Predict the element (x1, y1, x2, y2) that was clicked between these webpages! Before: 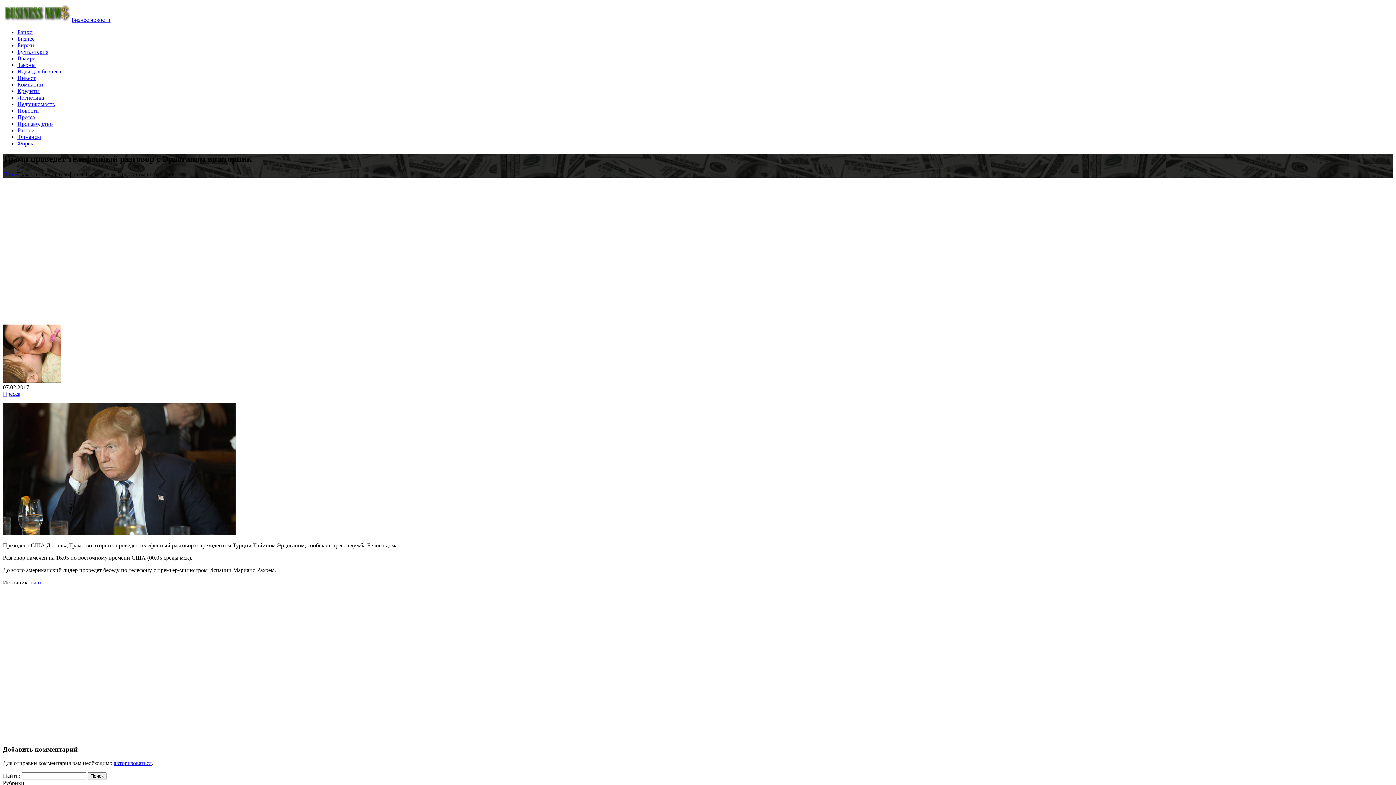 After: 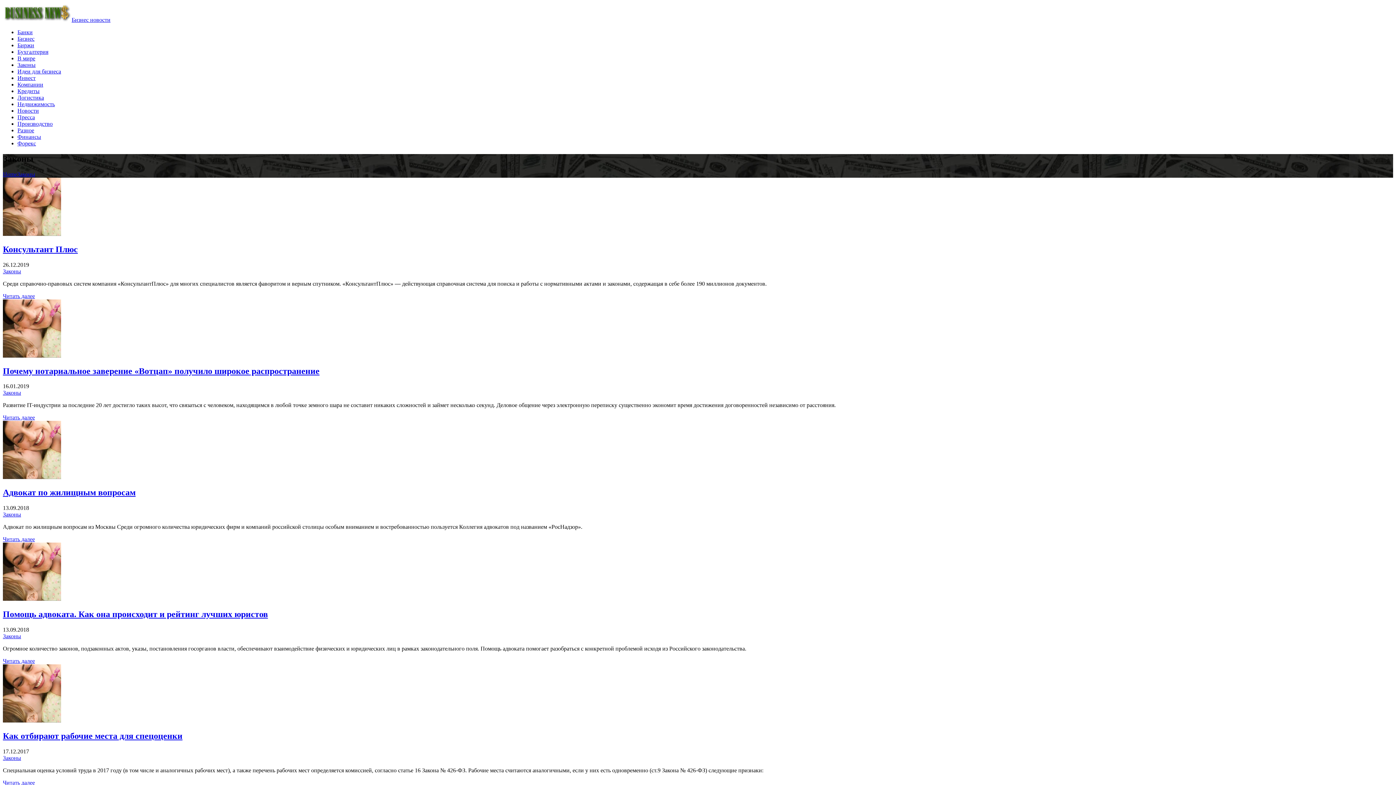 Action: bbox: (17, 61, 35, 68) label: Законы